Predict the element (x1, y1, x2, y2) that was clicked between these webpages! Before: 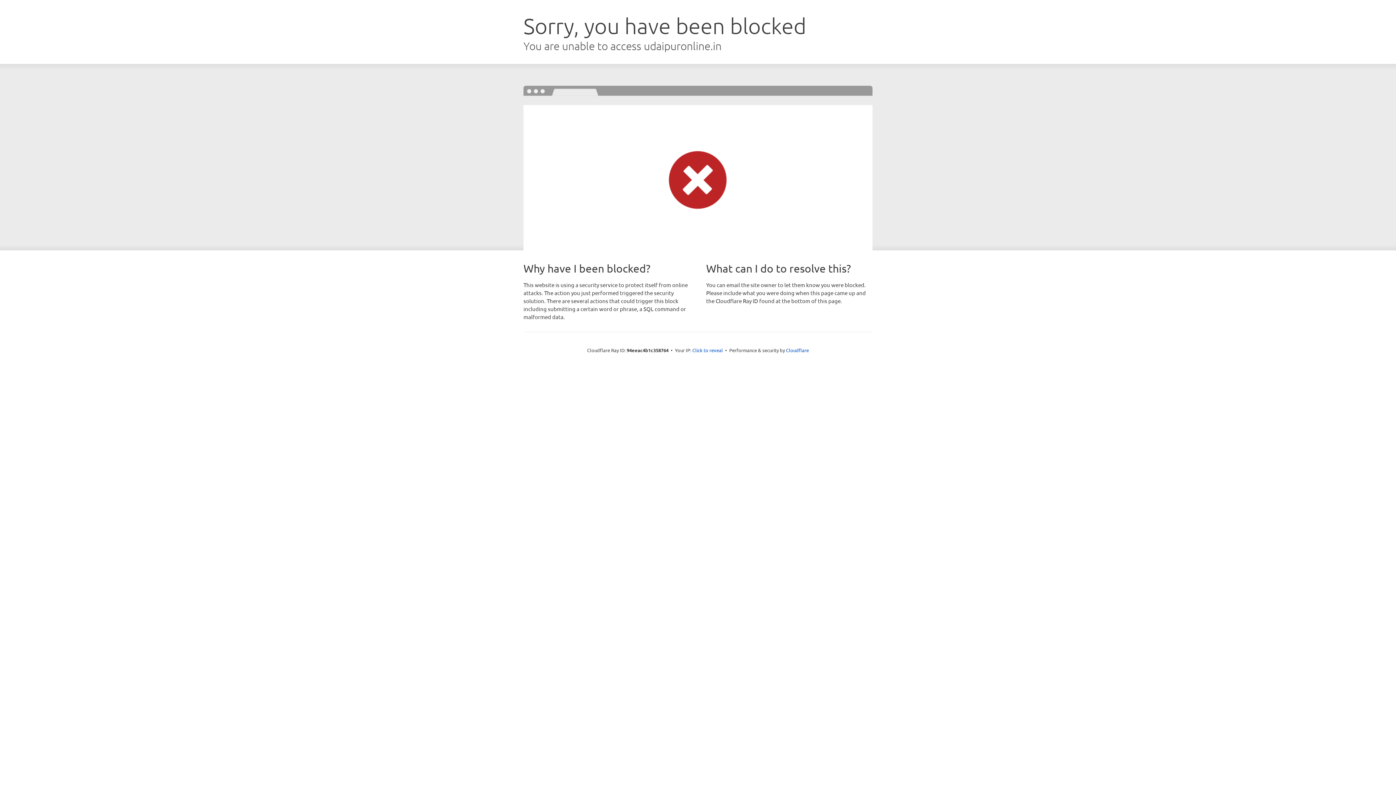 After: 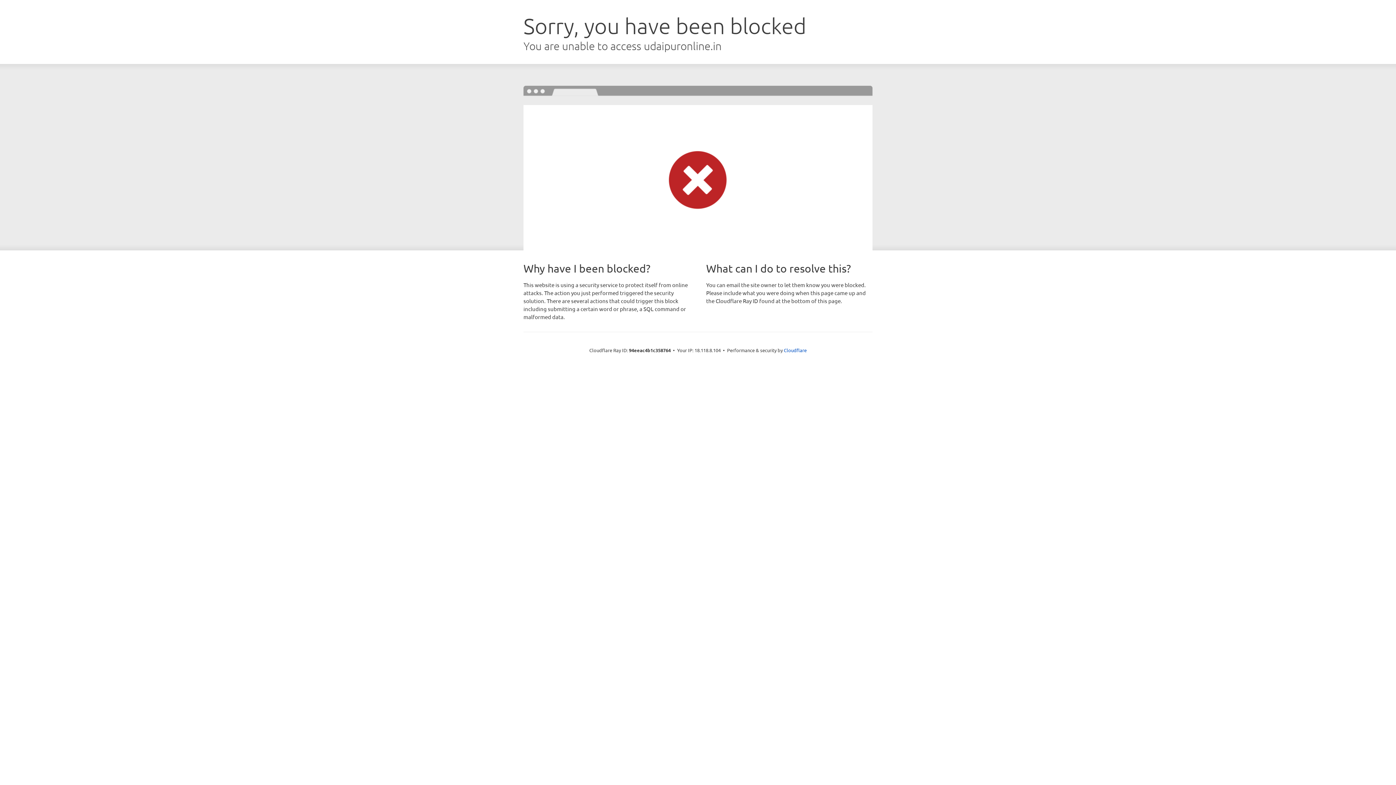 Action: bbox: (692, 346, 723, 353) label: Click to reveal